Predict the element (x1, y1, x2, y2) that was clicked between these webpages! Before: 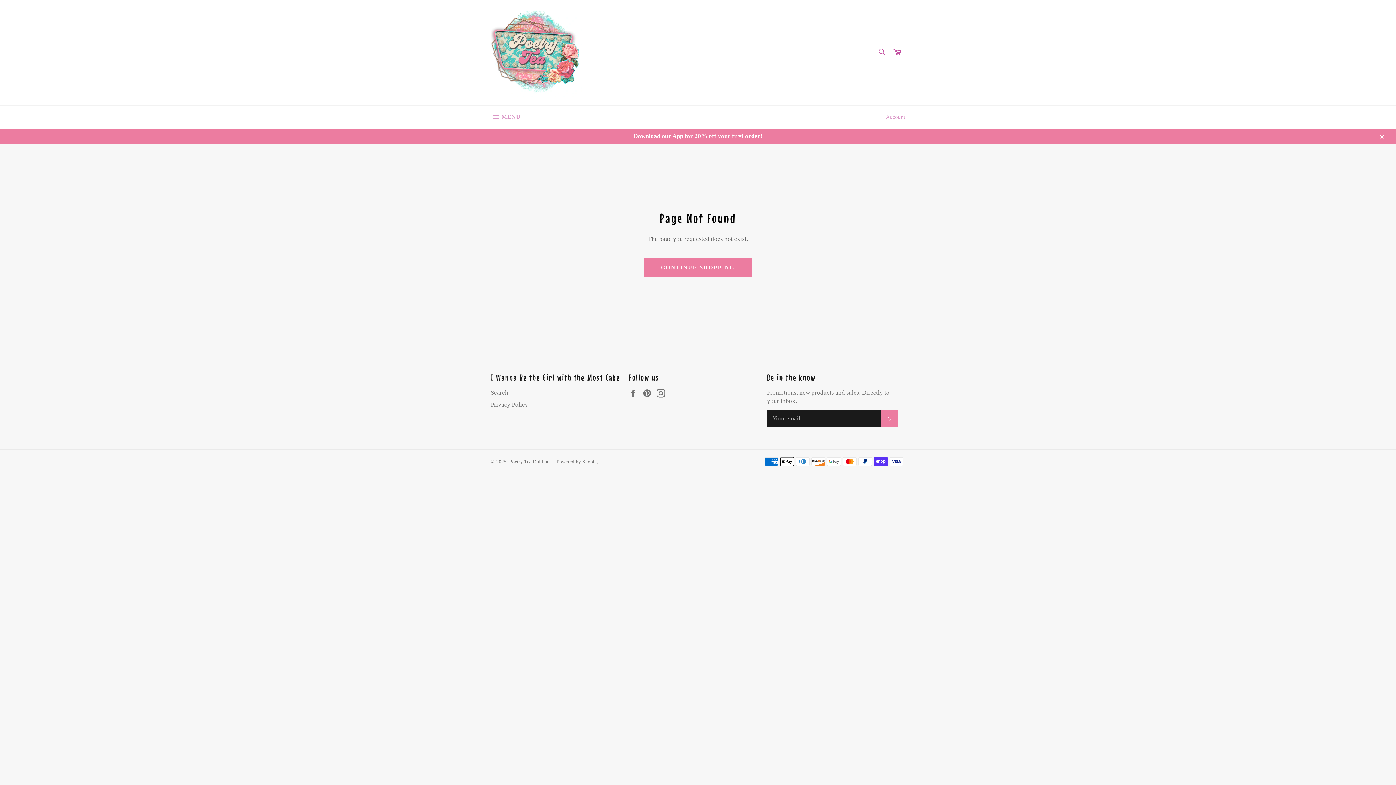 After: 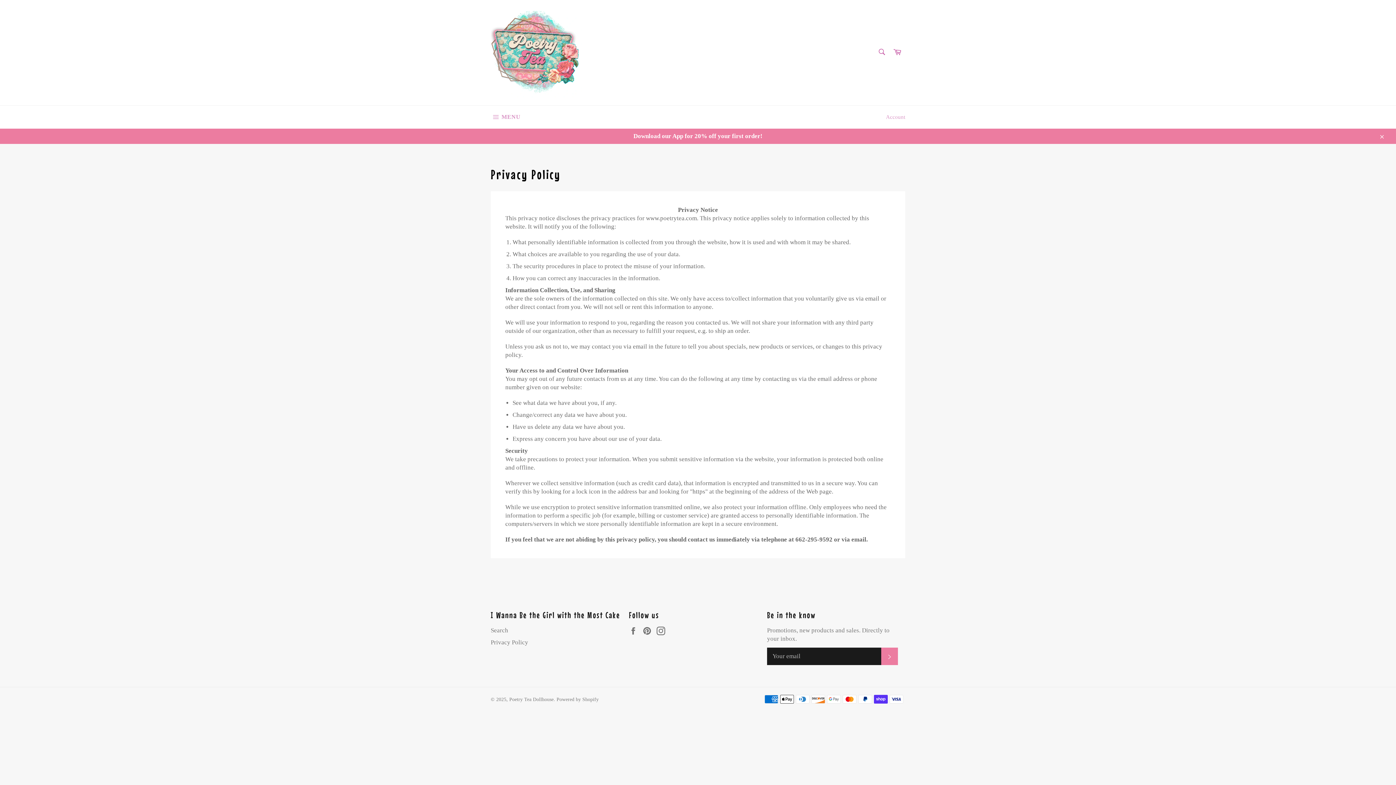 Action: label: Privacy Policy bbox: (490, 401, 528, 408)